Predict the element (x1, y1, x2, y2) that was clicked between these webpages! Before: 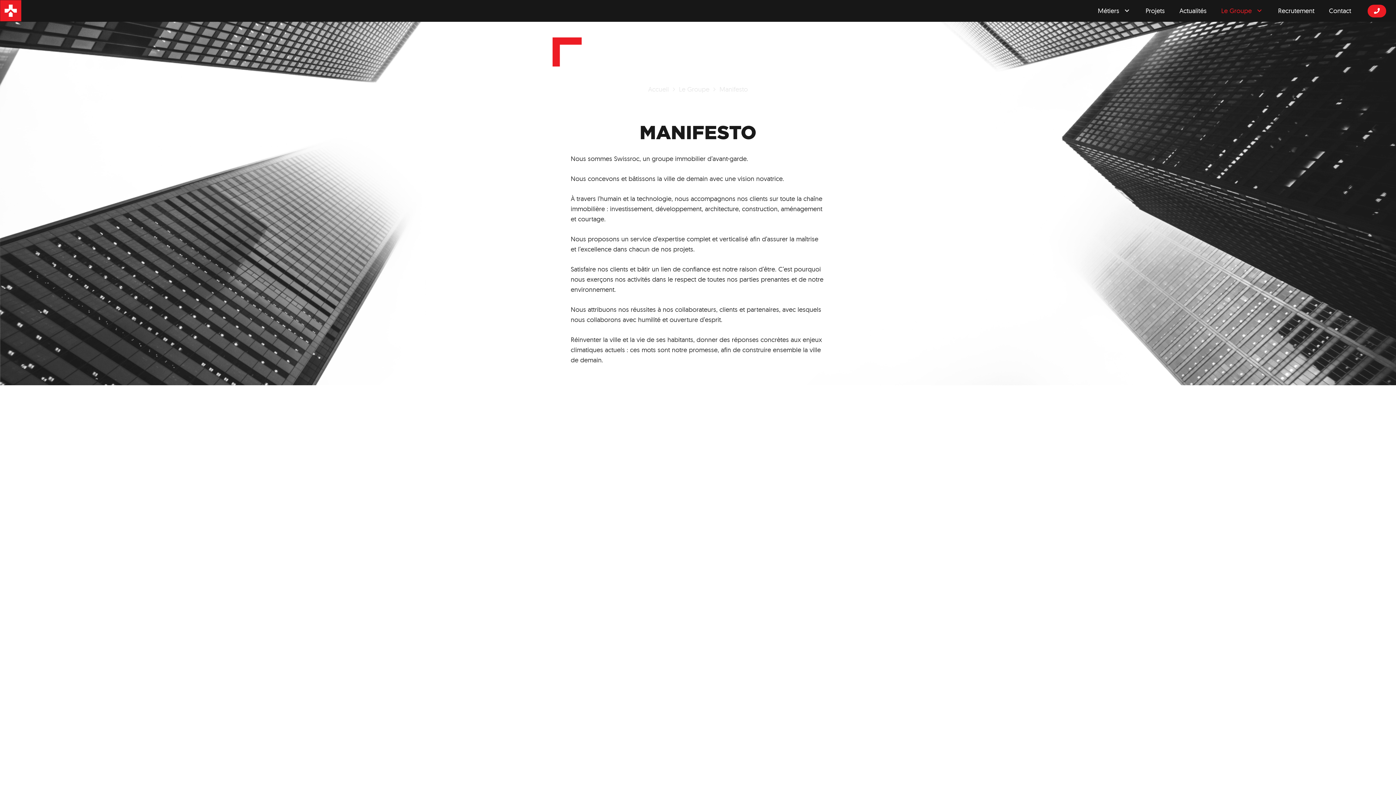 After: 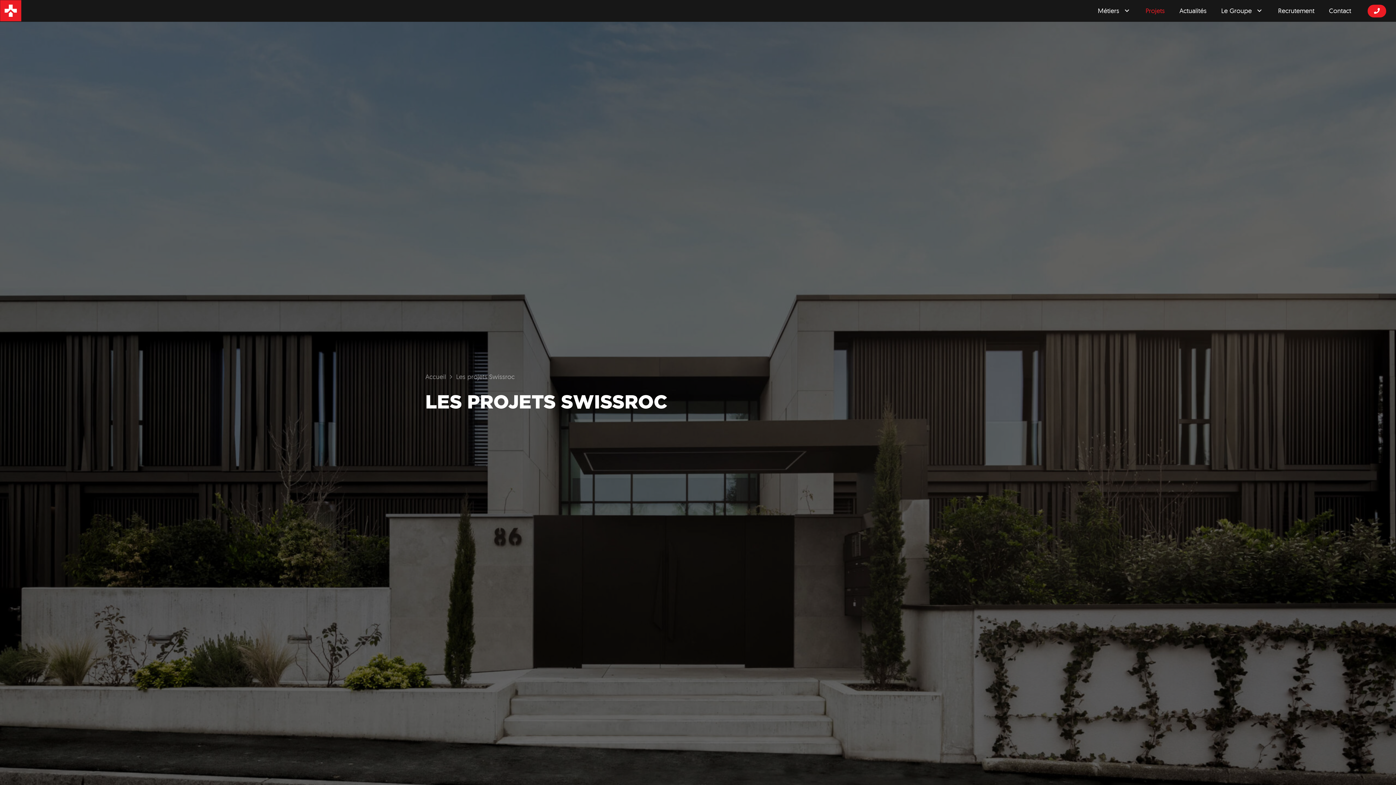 Action: bbox: (1138, 0, 1172, 21) label: Projets